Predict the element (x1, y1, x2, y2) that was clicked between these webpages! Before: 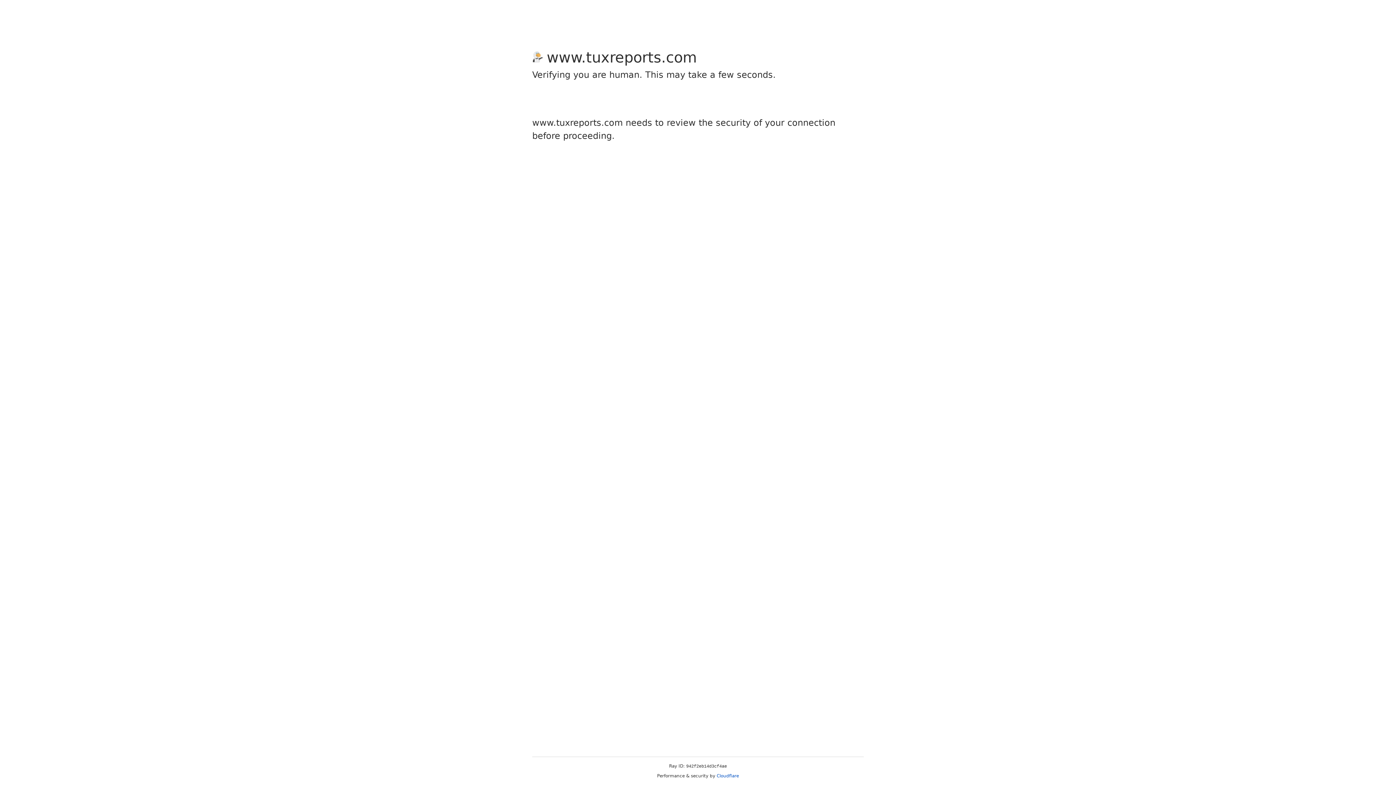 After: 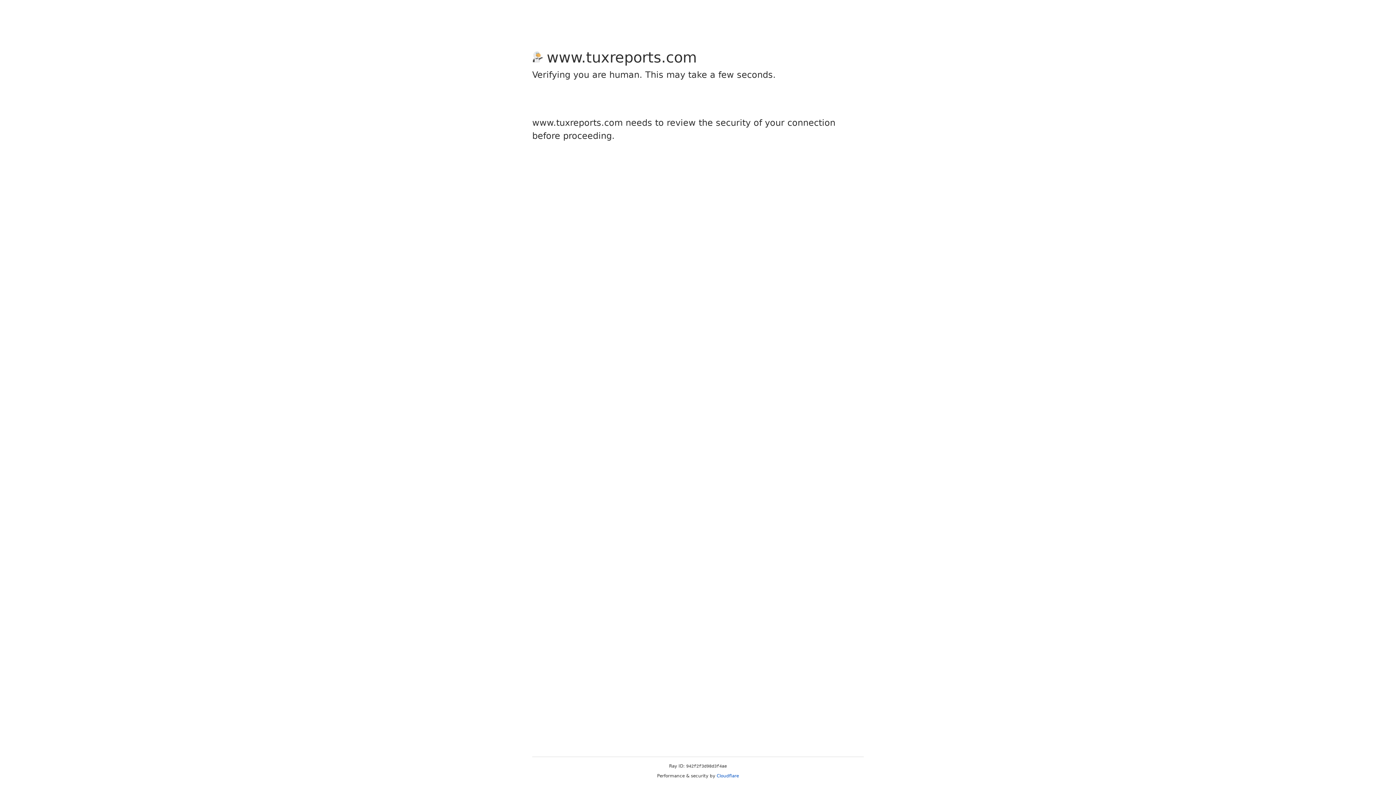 Action: label: Cloudflare bbox: (716, 773, 739, 778)